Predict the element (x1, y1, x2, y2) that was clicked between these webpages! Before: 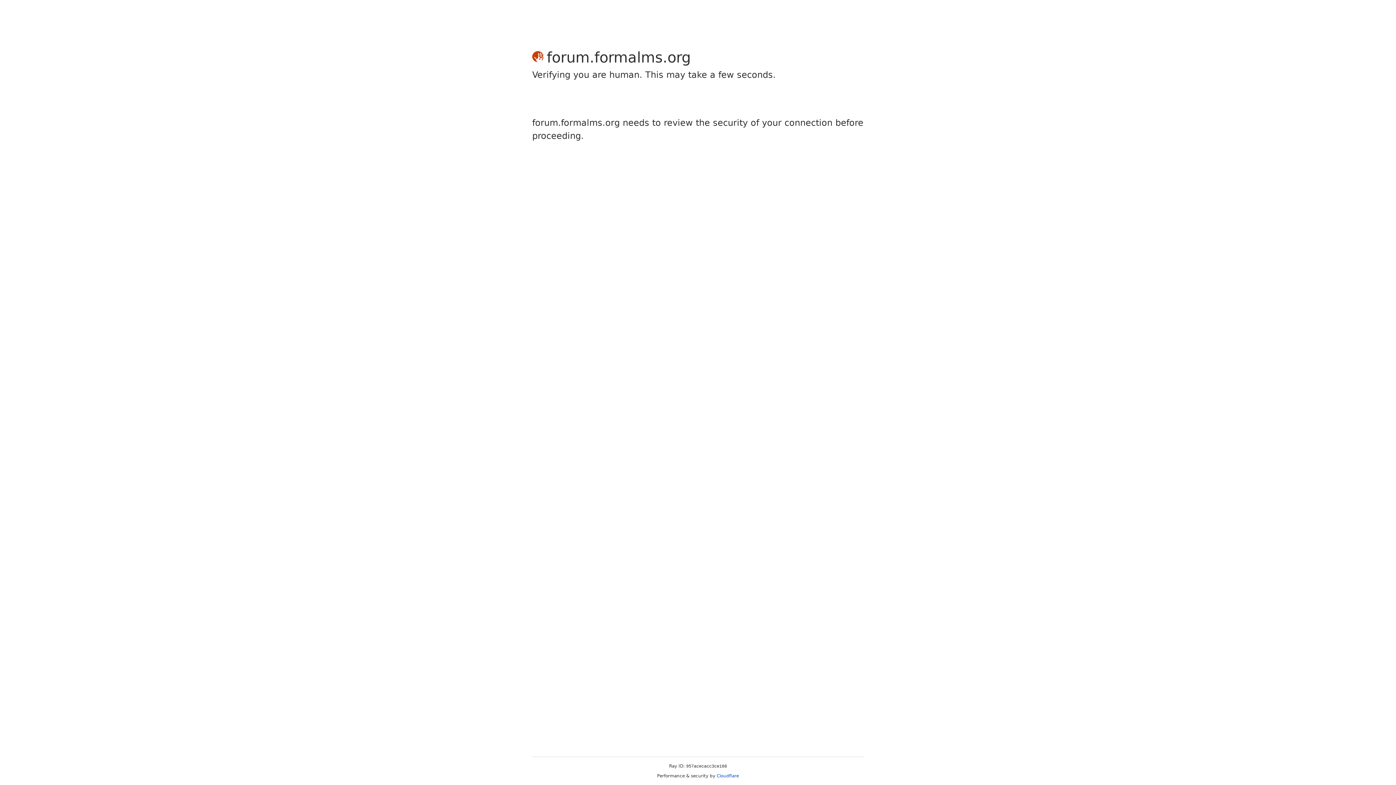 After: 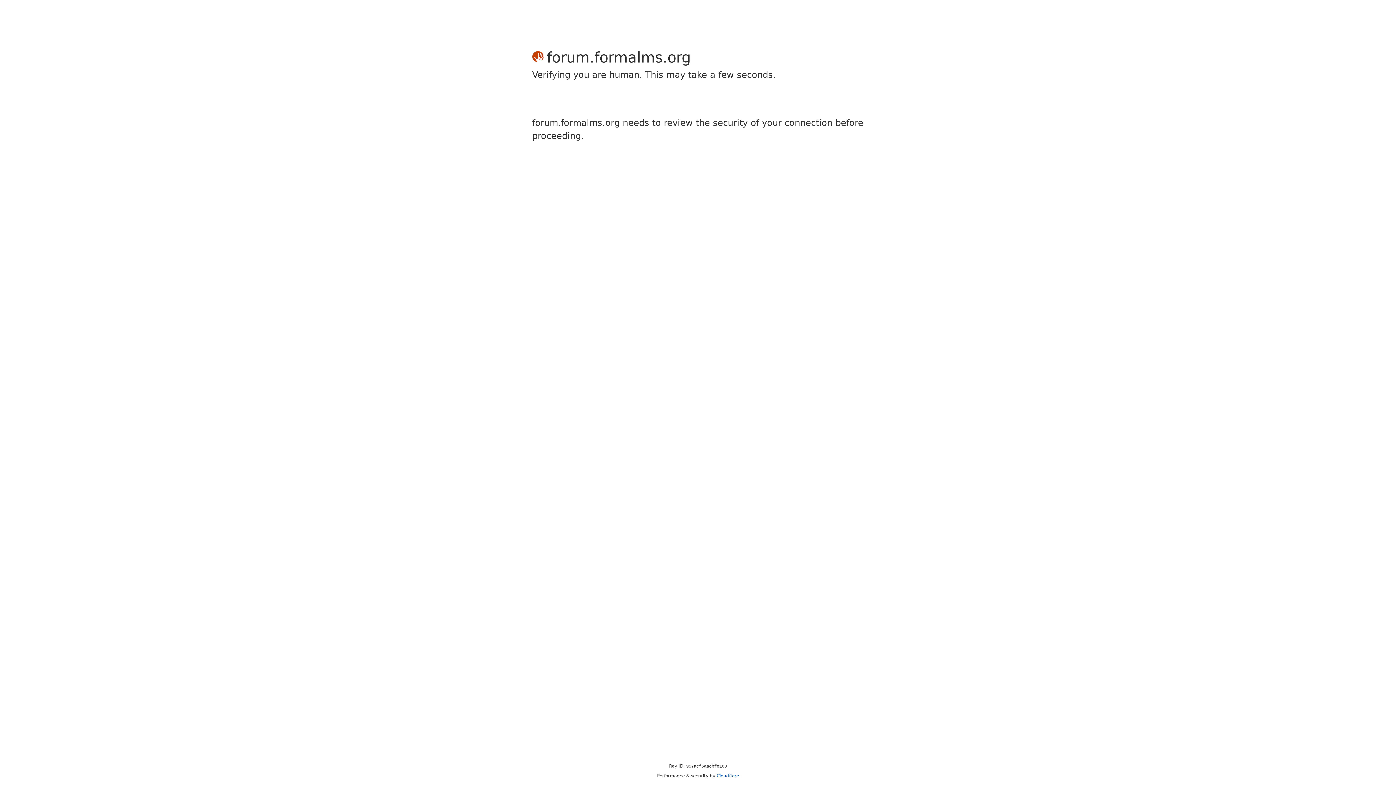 Action: label: Cloudflare bbox: (716, 773, 739, 778)